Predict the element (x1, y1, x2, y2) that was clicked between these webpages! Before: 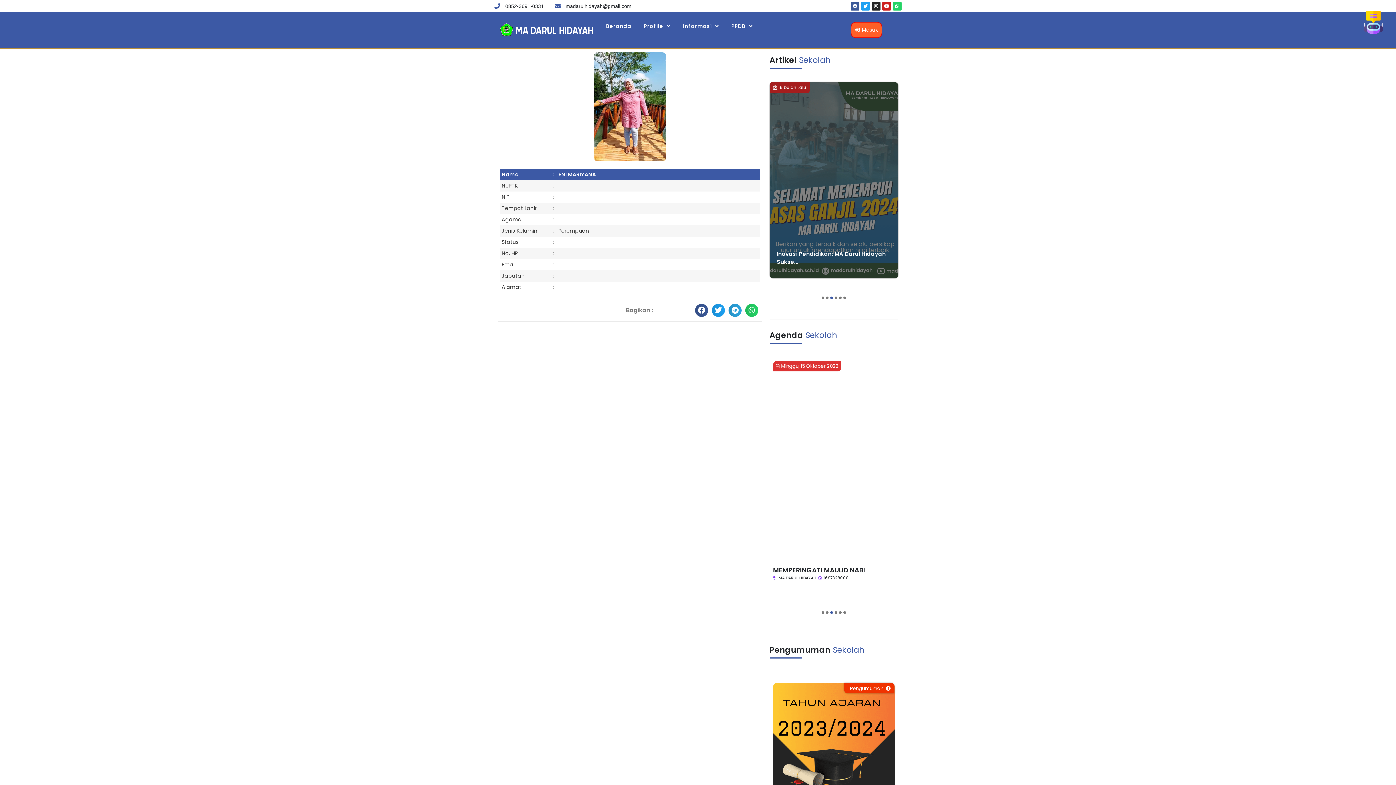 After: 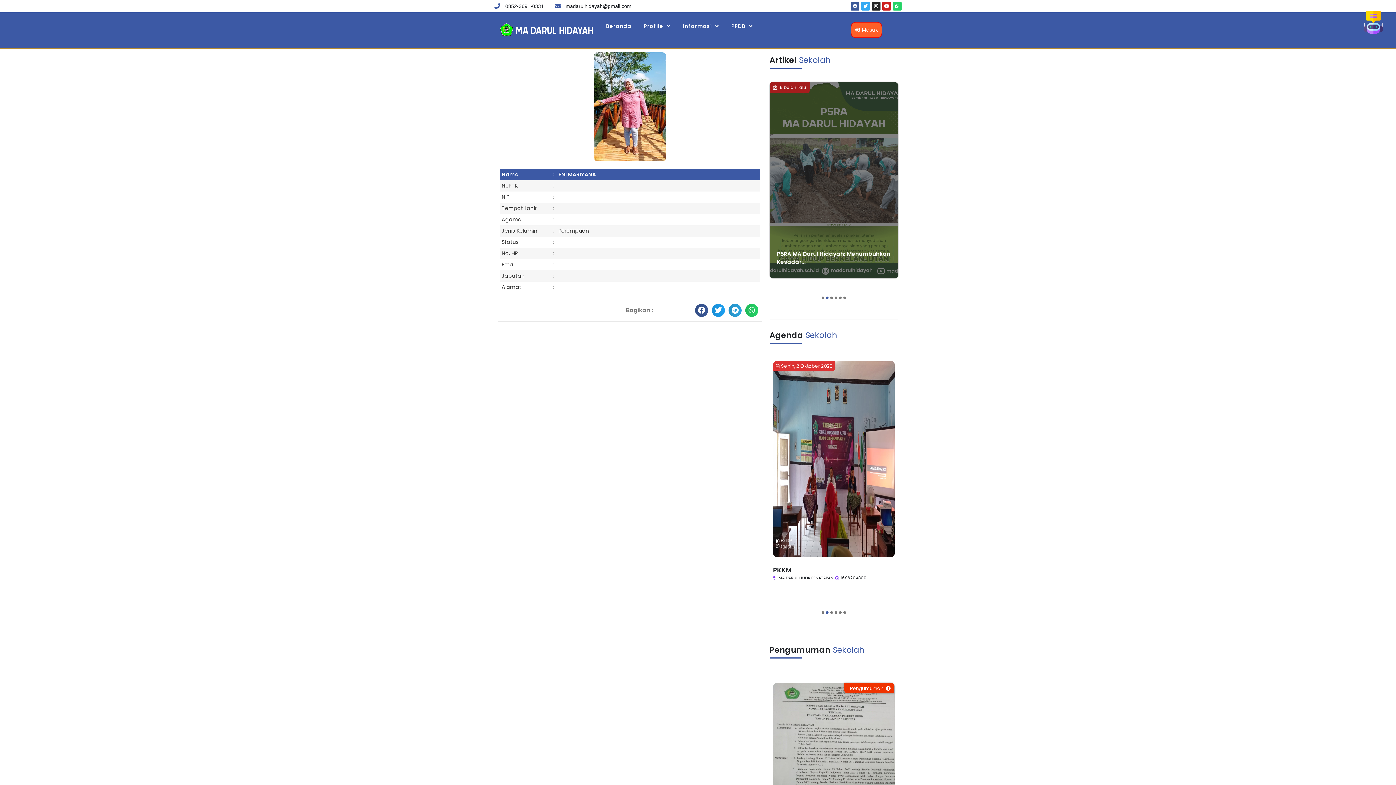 Action: bbox: (861, 1, 870, 10) label: Twitter